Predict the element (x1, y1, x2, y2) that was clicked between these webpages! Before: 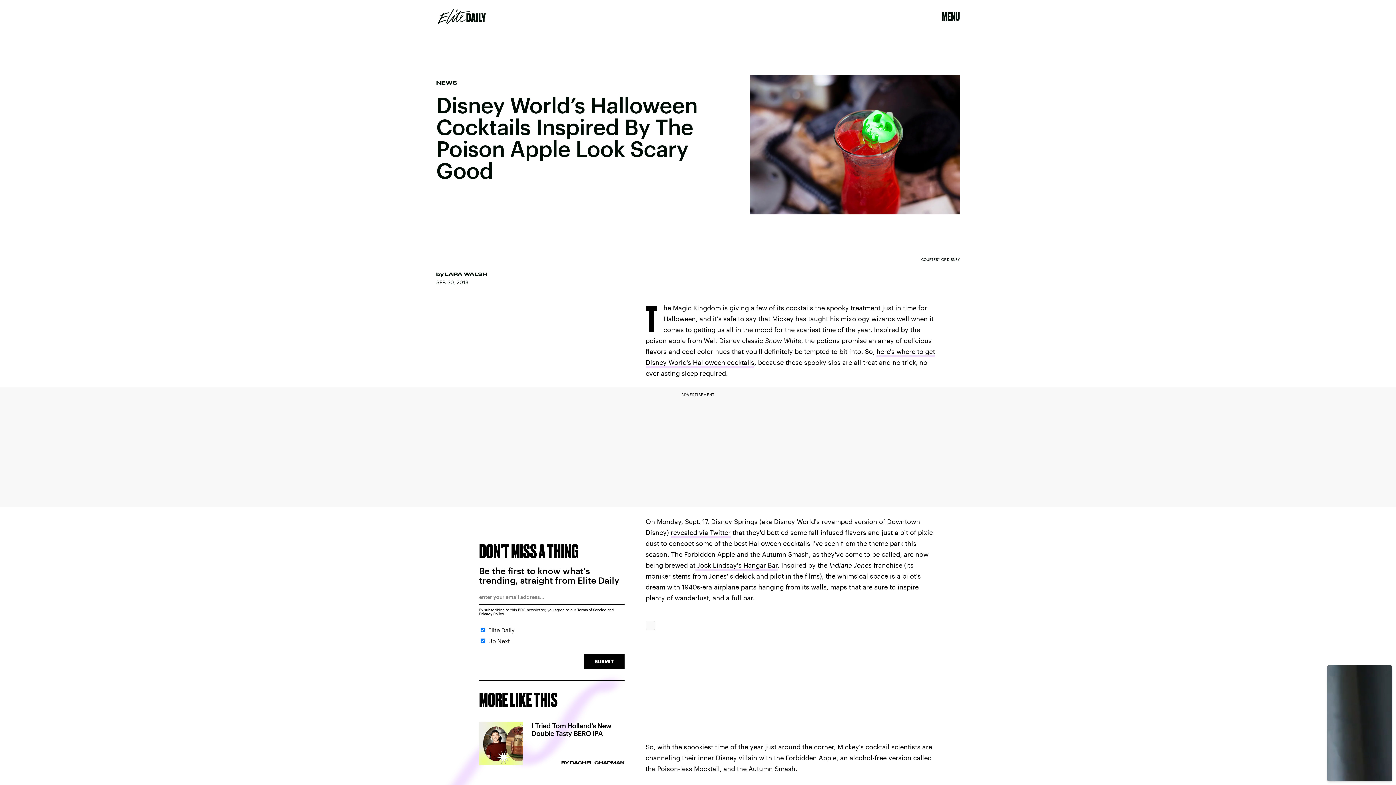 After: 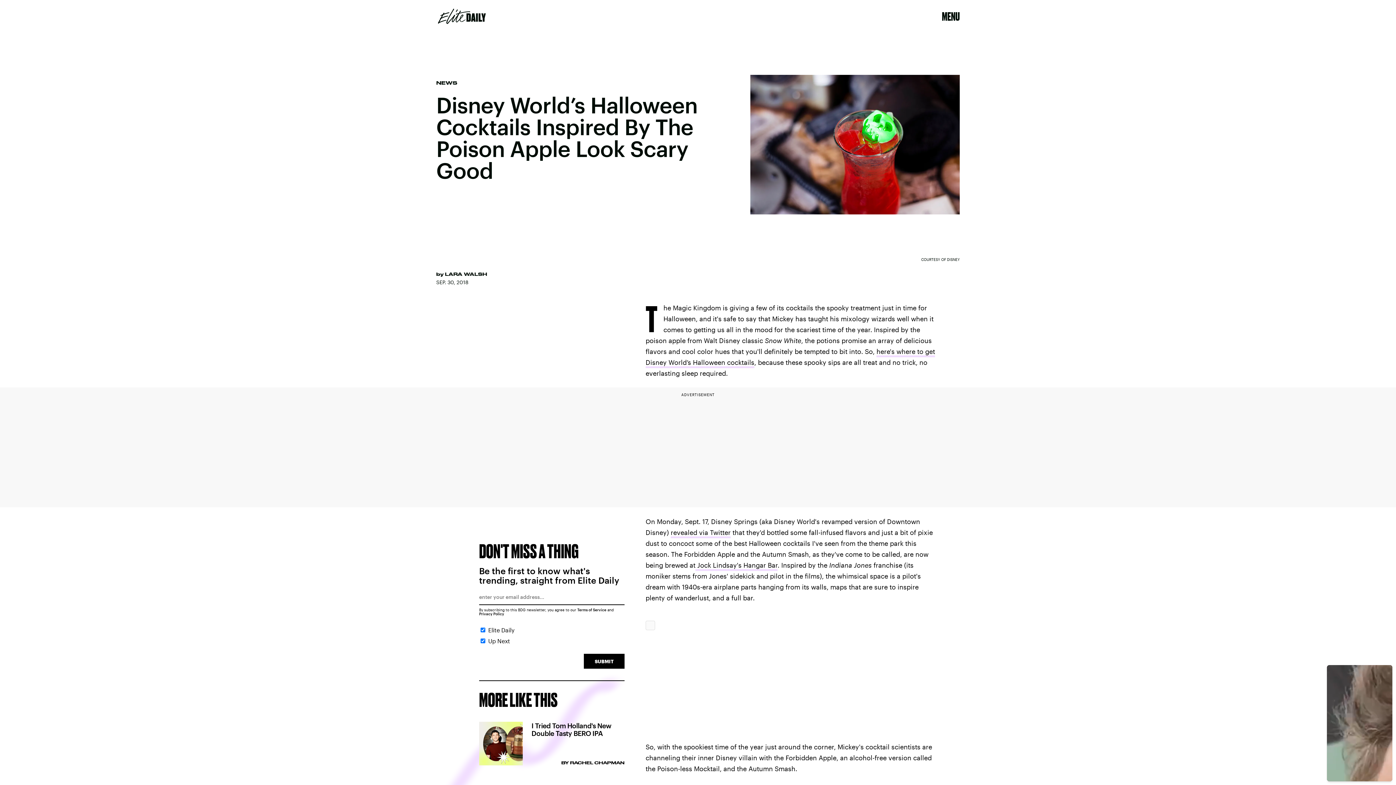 Action: bbox: (670, 528, 730, 538) label: revealed via Twitter